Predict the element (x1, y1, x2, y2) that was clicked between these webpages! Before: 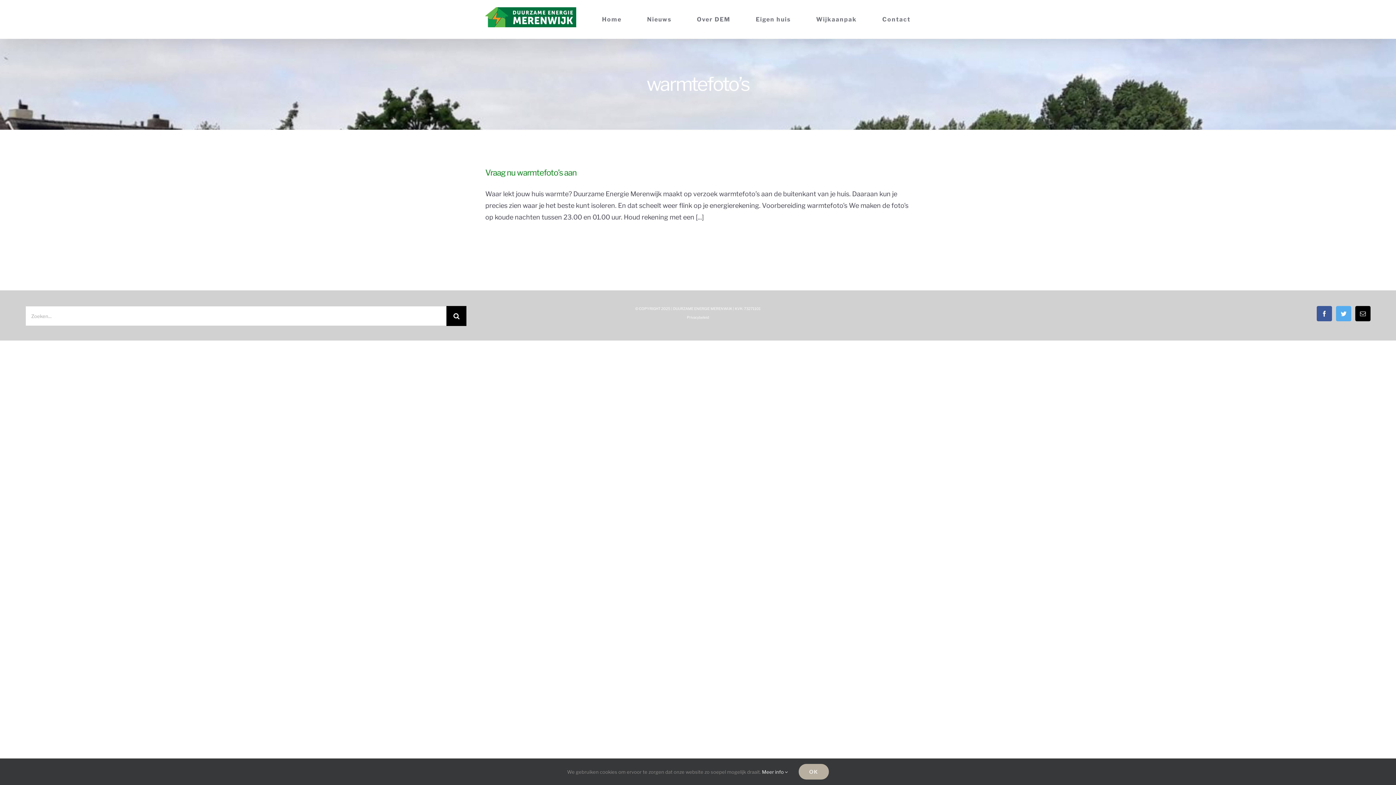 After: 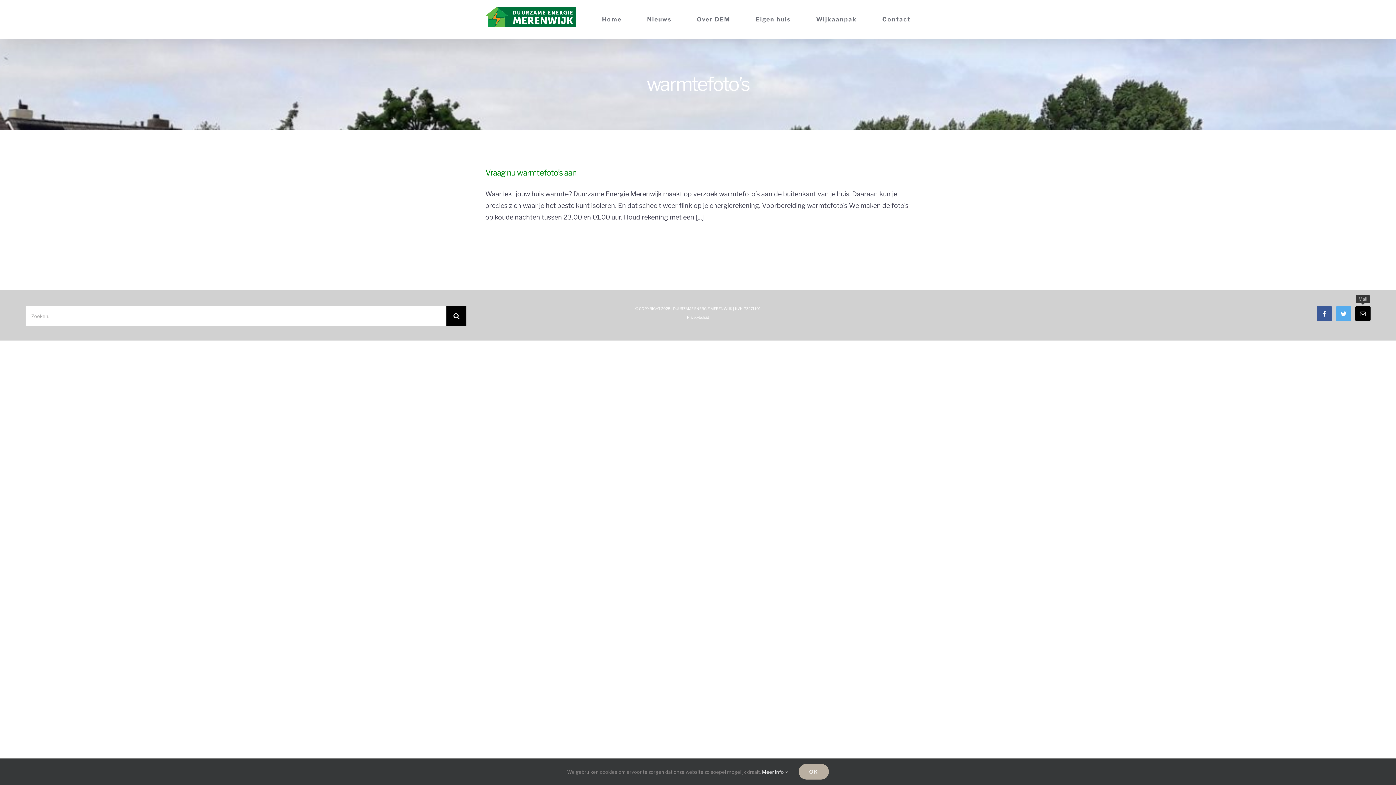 Action: bbox: (1355, 306, 1370, 321) label: Mail